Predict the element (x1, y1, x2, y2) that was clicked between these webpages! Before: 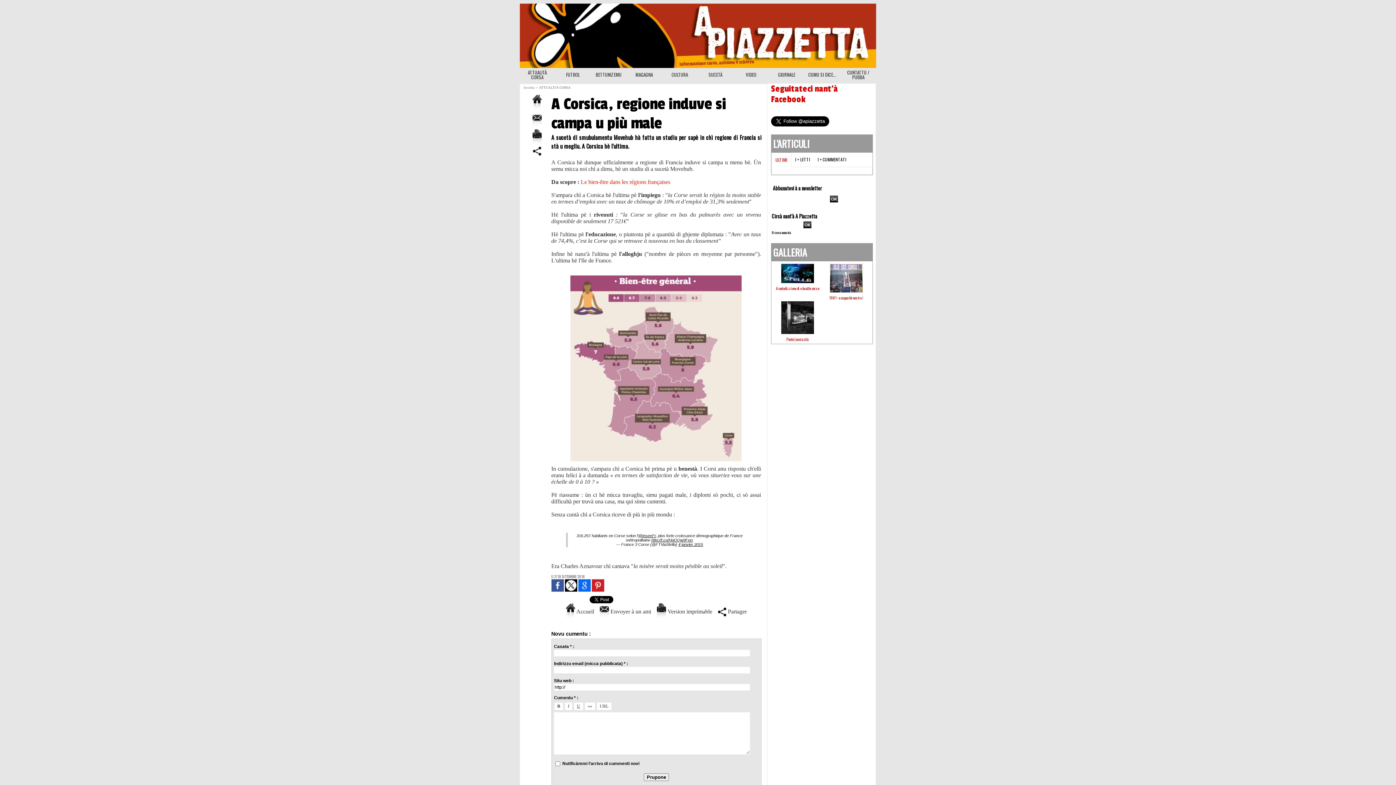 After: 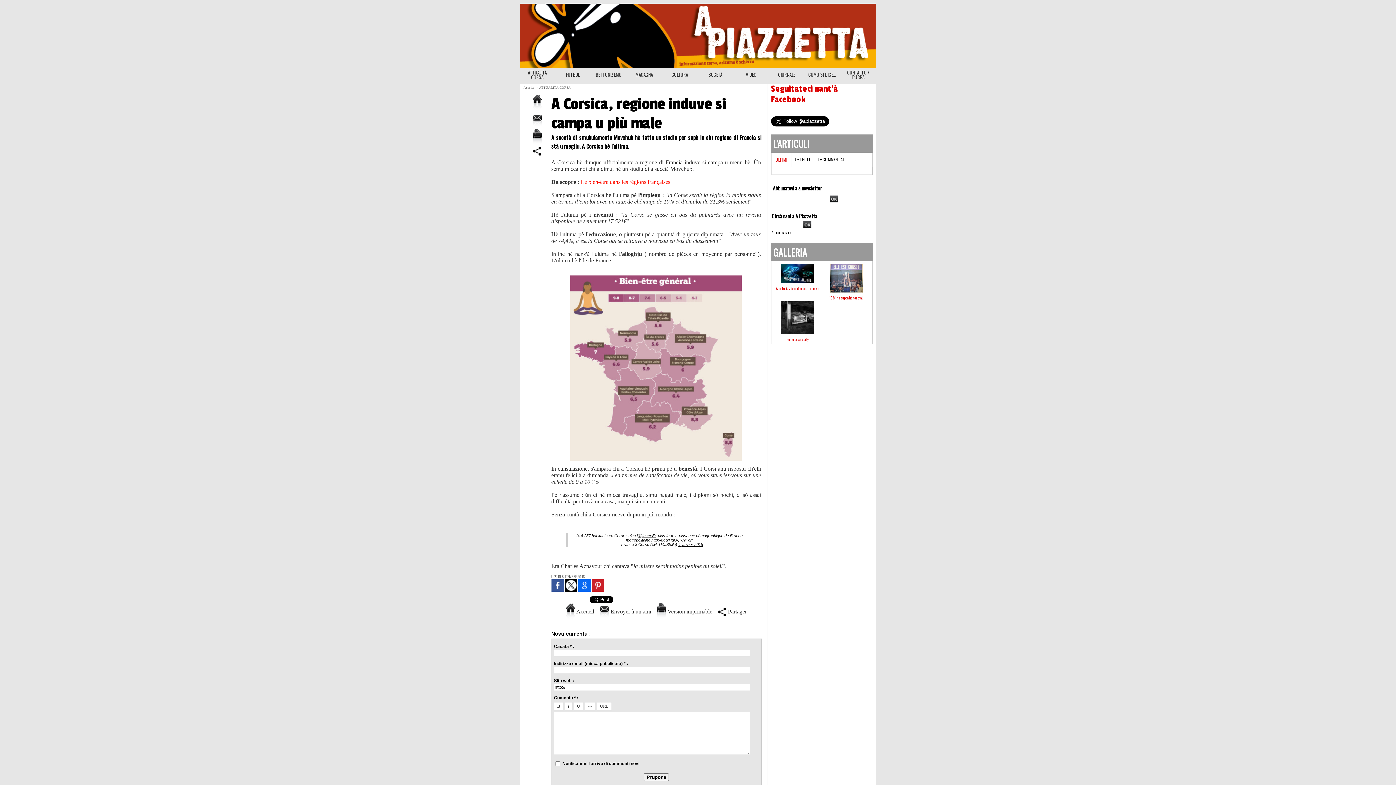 Action: bbox: (564, 579, 577, 587)